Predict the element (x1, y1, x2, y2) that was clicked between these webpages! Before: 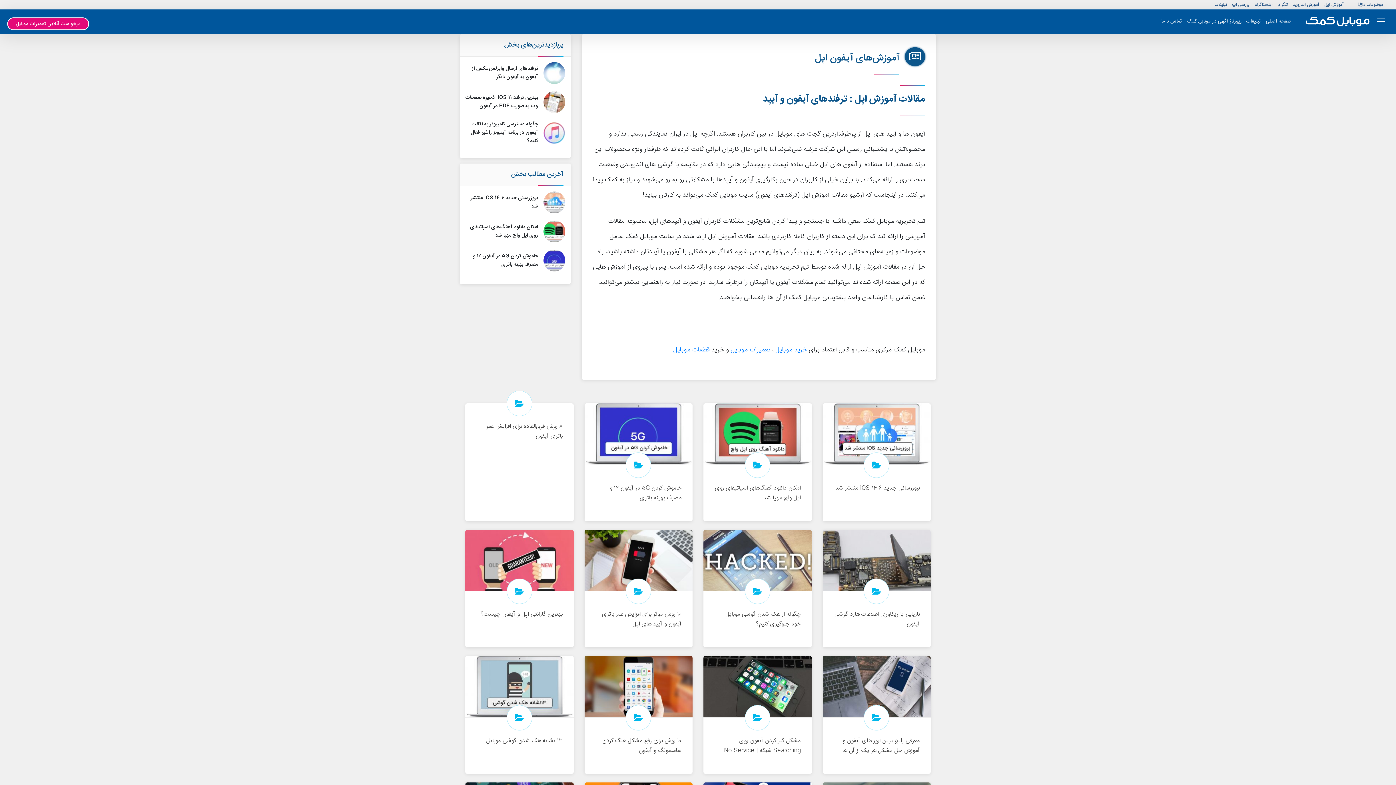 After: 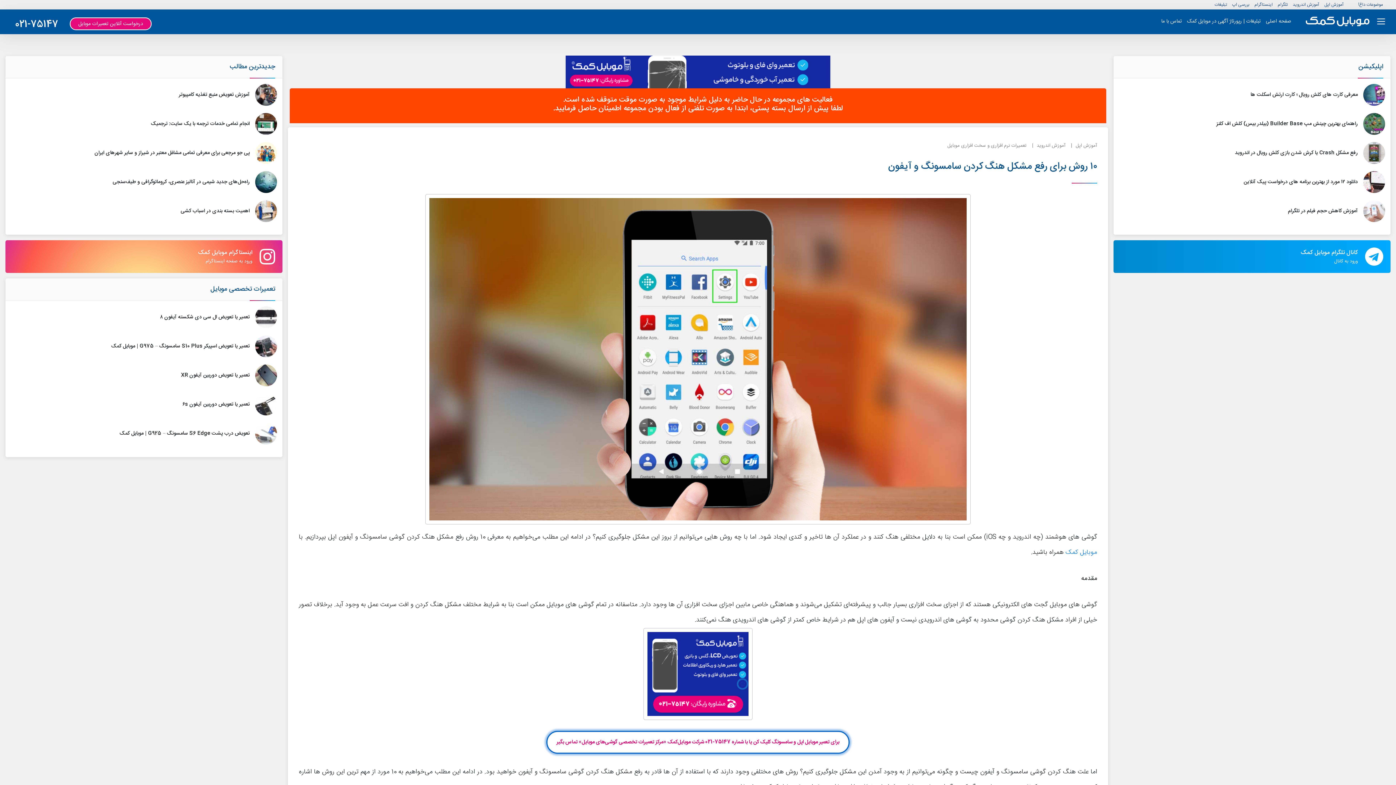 Action: bbox: (625, 705, 651, 730)